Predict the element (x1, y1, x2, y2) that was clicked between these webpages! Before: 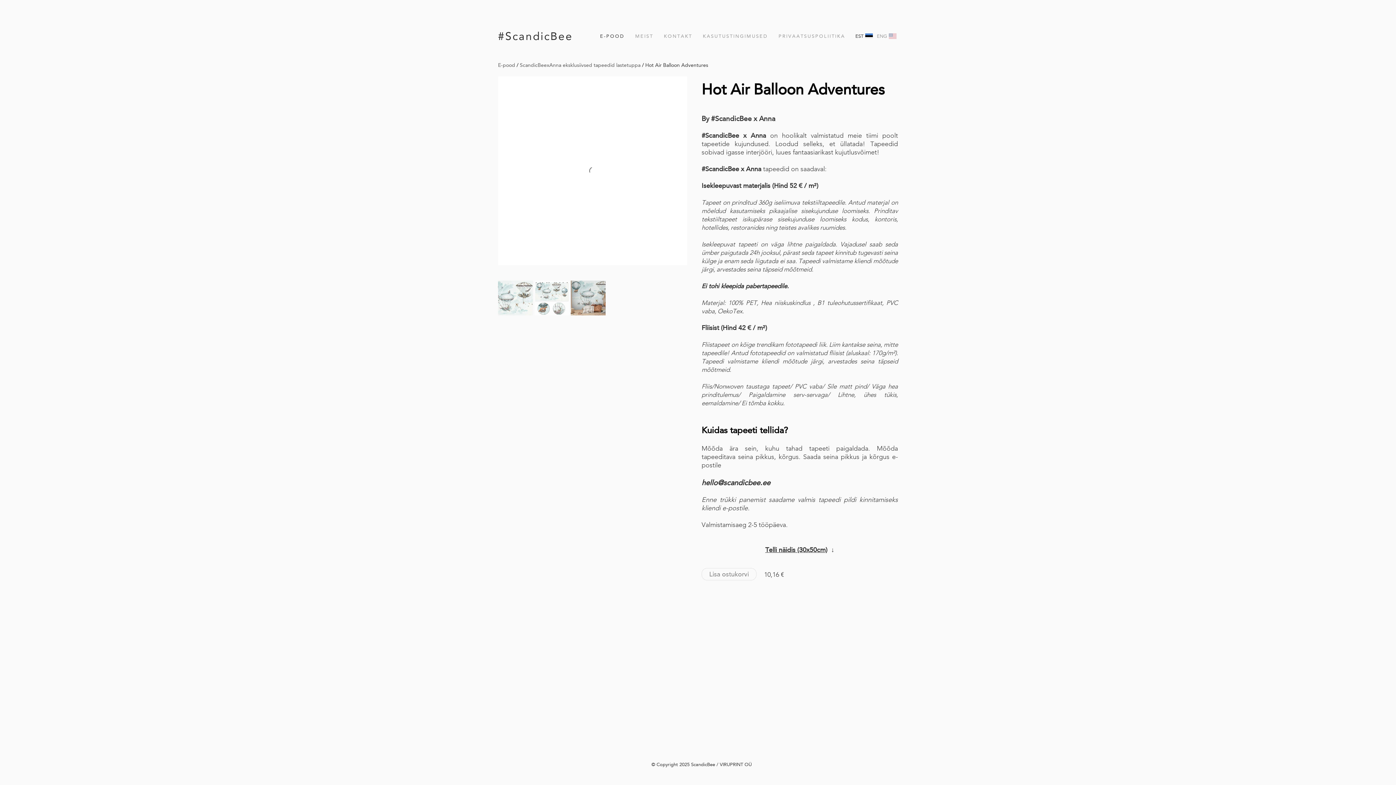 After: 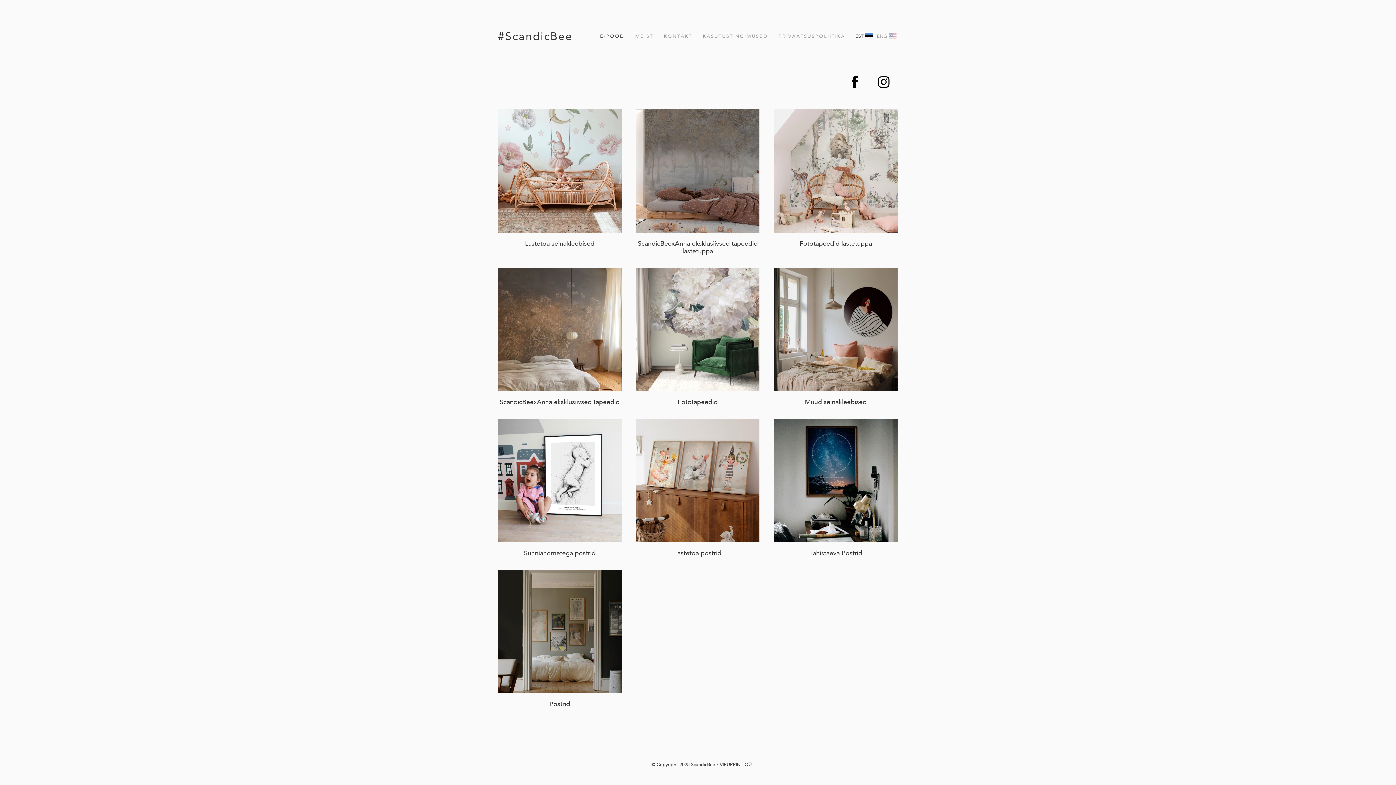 Action: bbox: (498, 29, 573, 42) label: #ScandicBee